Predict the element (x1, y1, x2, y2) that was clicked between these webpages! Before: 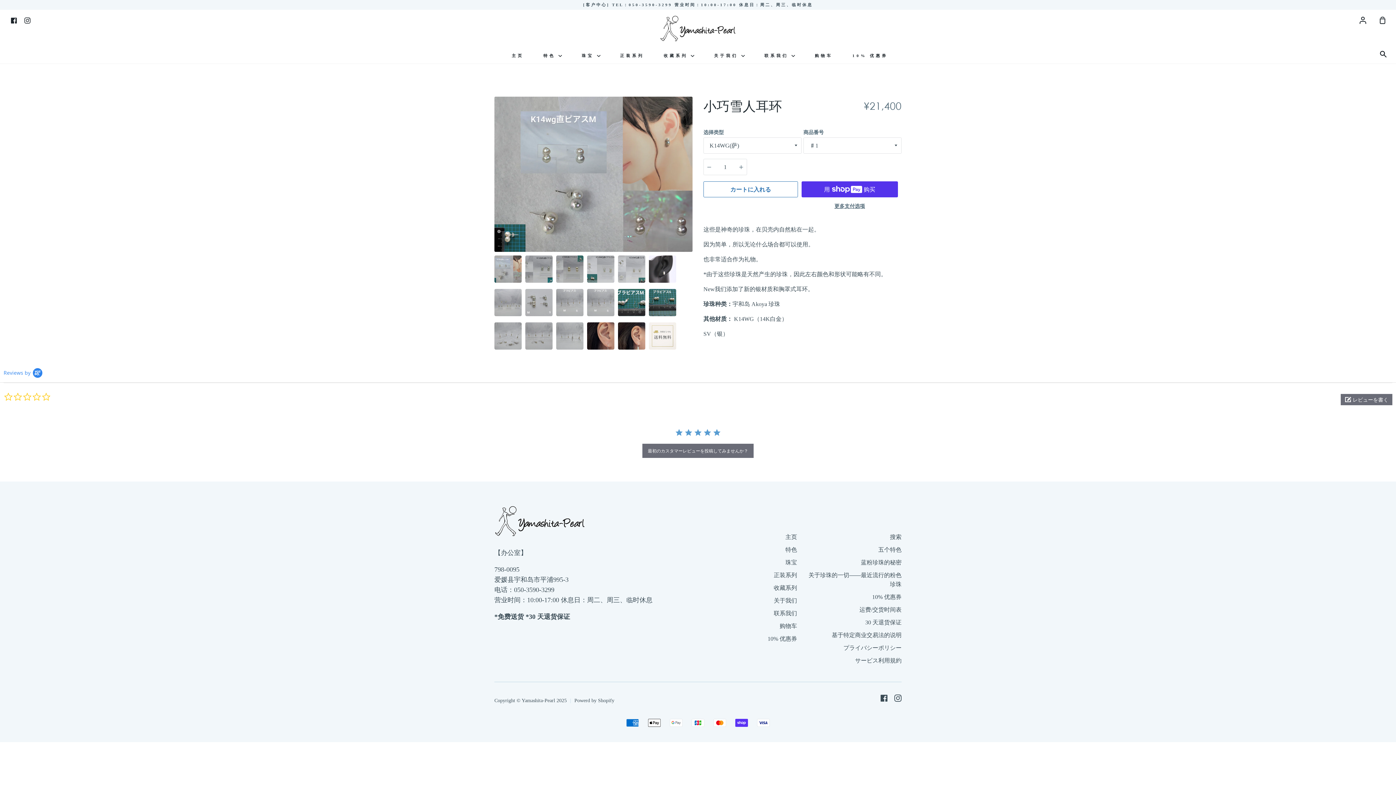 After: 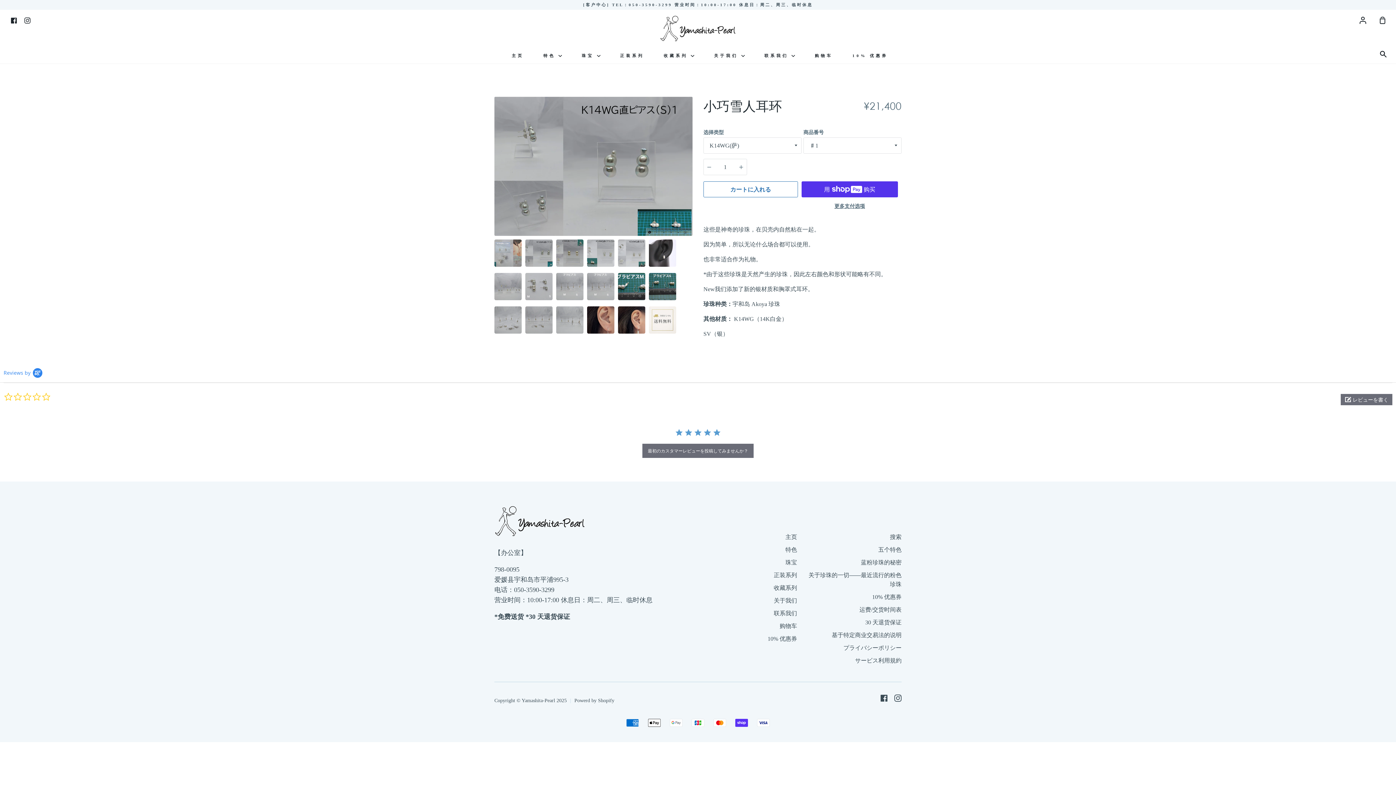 Action: label: Next bbox: (688, 129, 692, 284)